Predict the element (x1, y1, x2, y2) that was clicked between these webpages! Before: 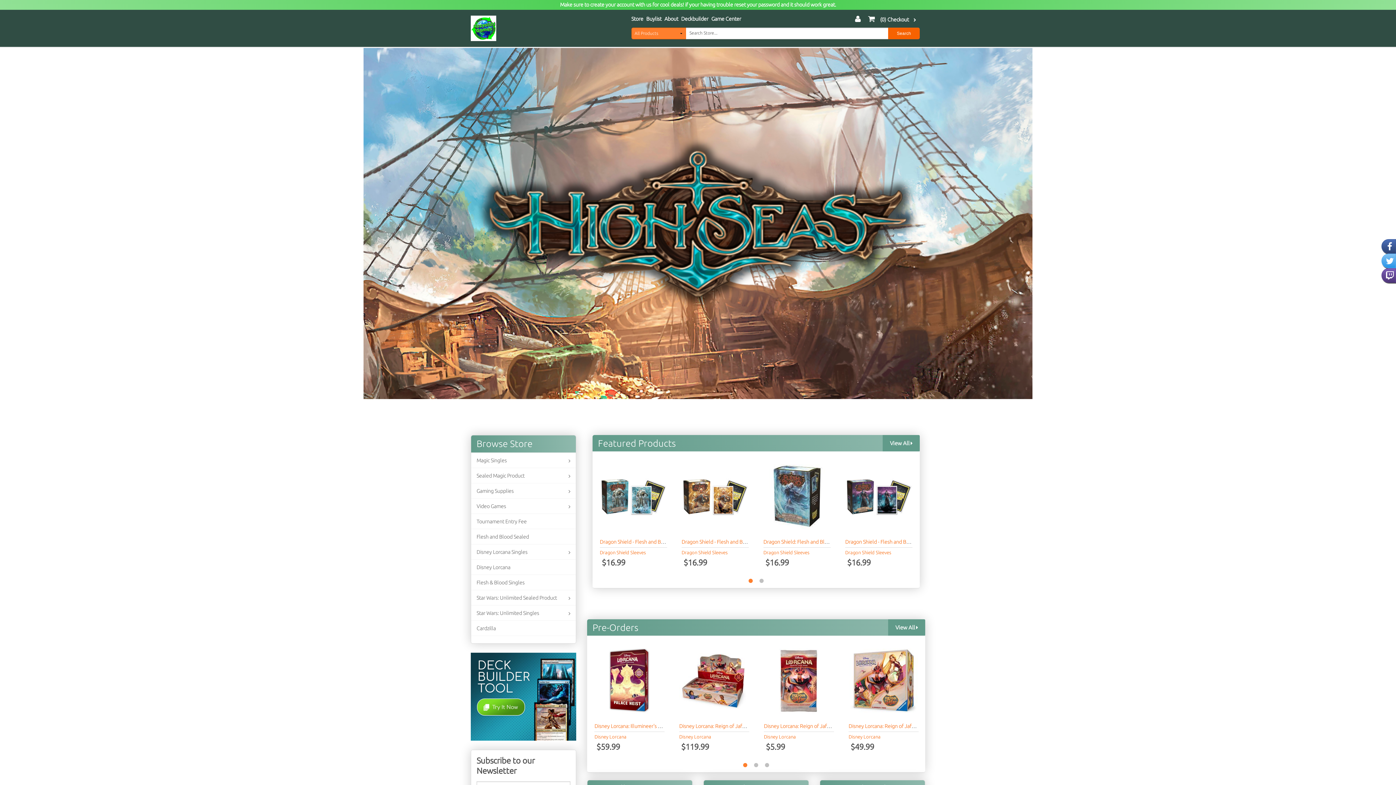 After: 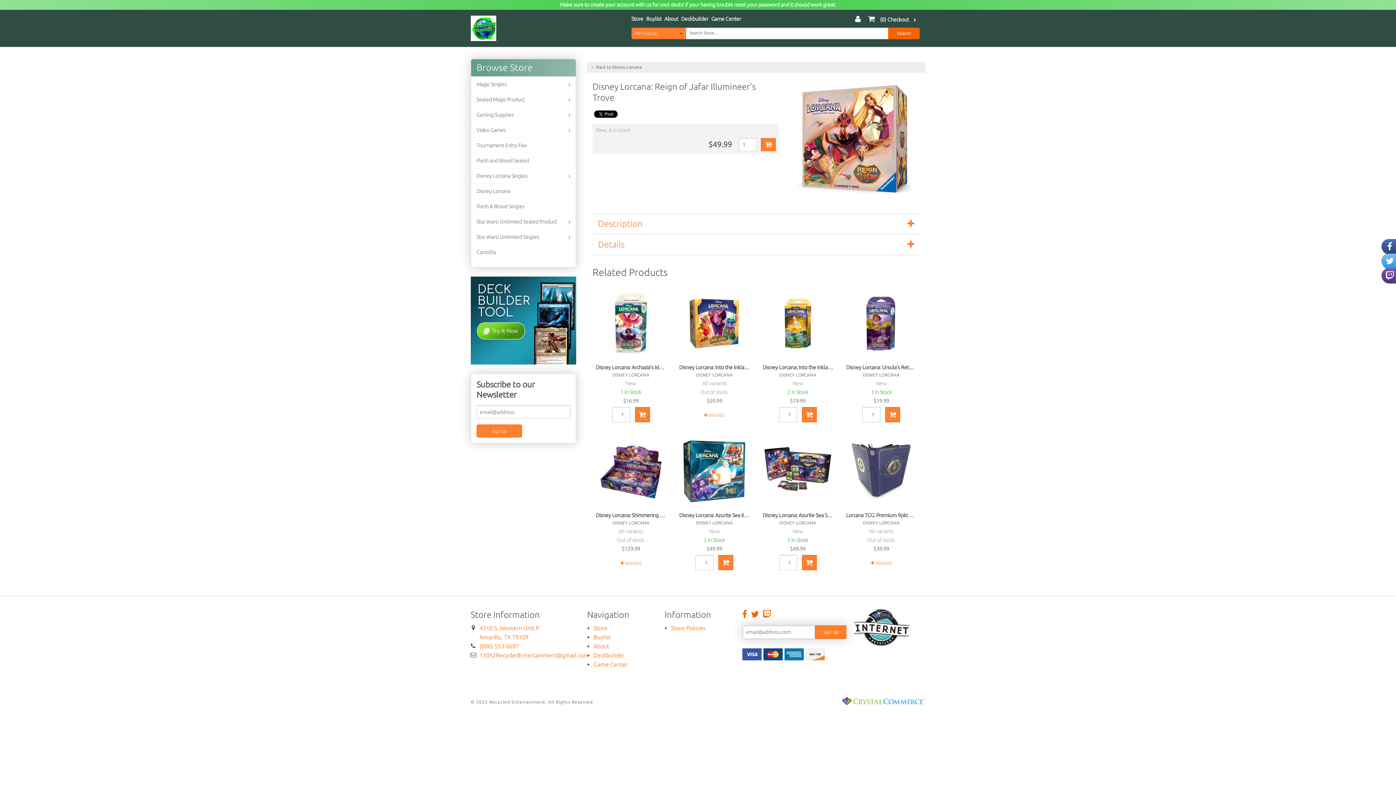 Action: label: Disney Lorcana: Reign of Jafar Illumineer's Trove bbox: (848, 723, 957, 729)